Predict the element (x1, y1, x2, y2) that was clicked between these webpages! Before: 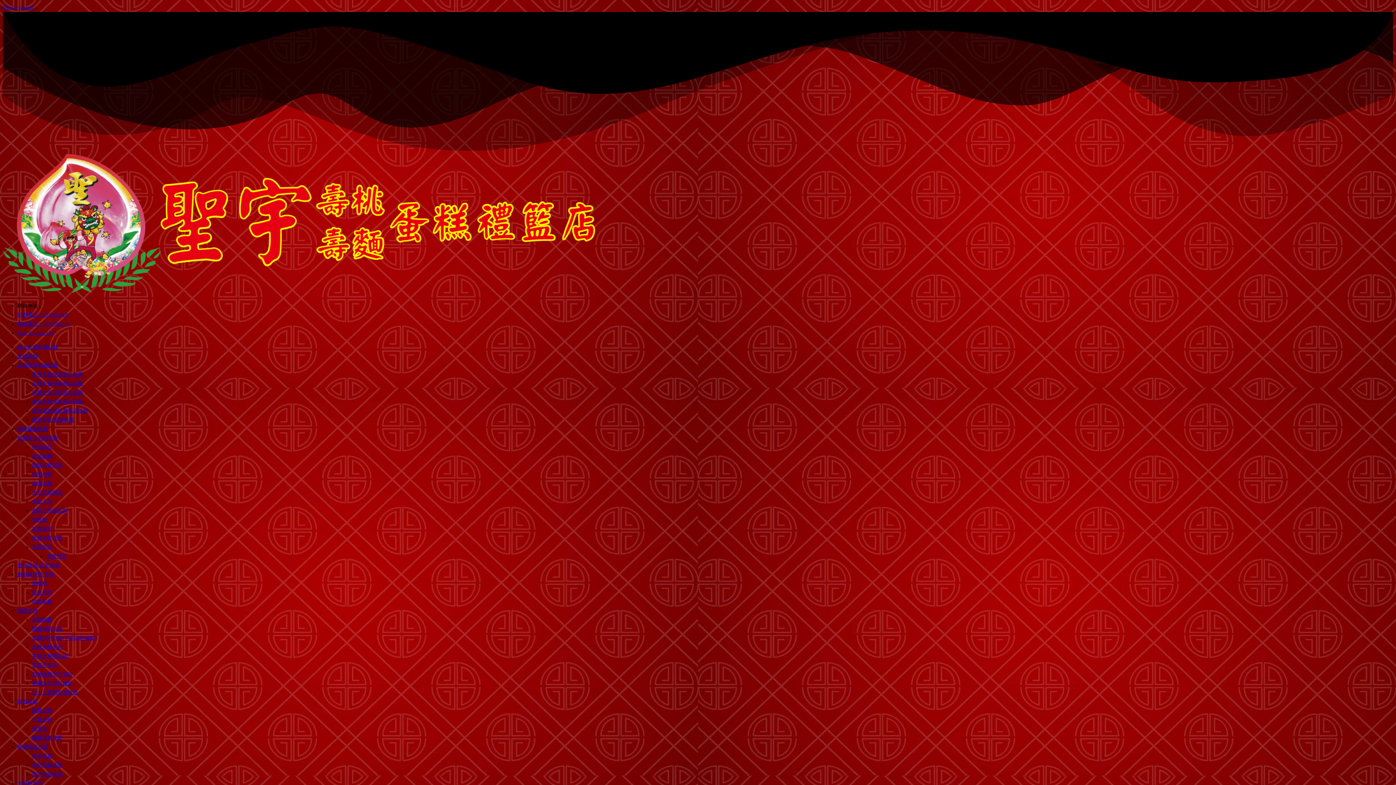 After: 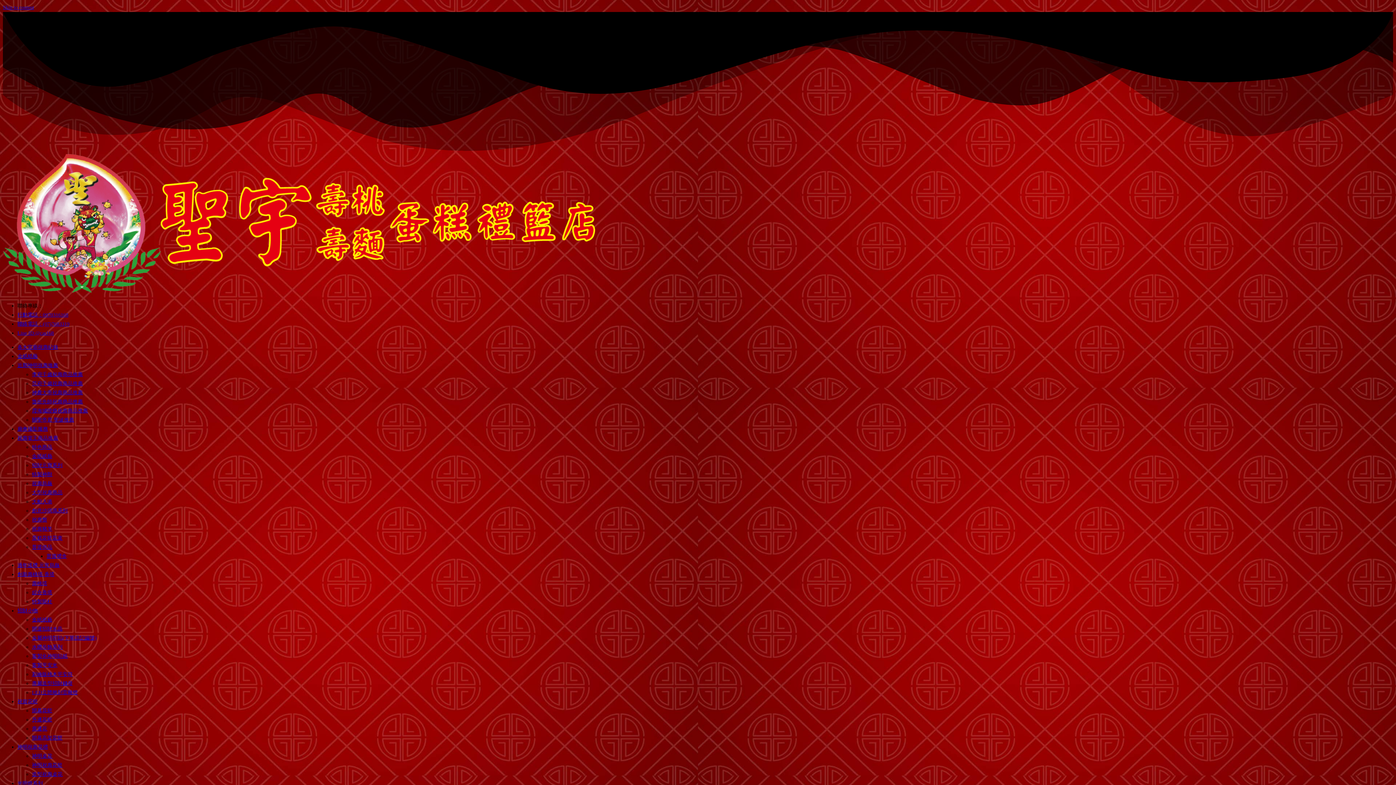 Action: label: 魯班先師祝壽商品推薦 bbox: (32, 399, 82, 404)